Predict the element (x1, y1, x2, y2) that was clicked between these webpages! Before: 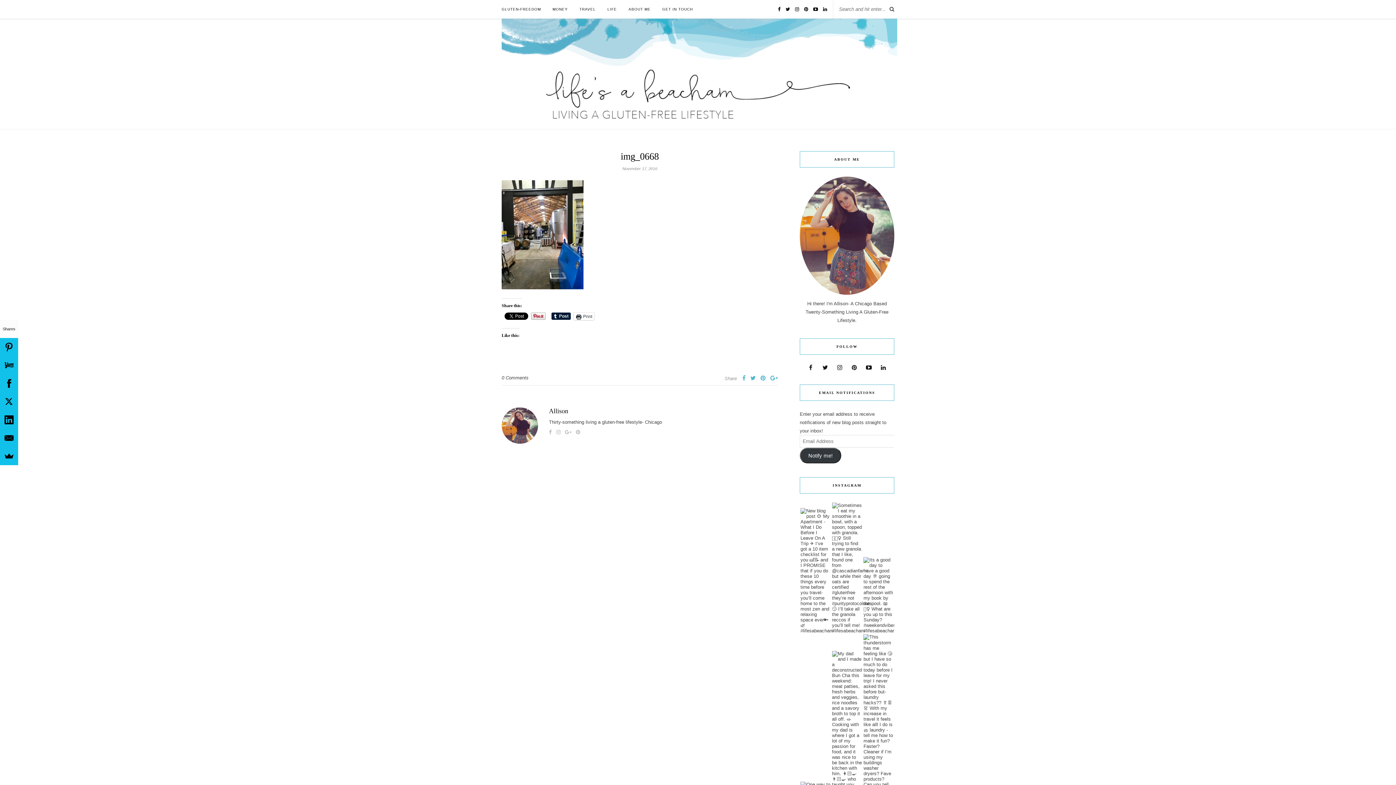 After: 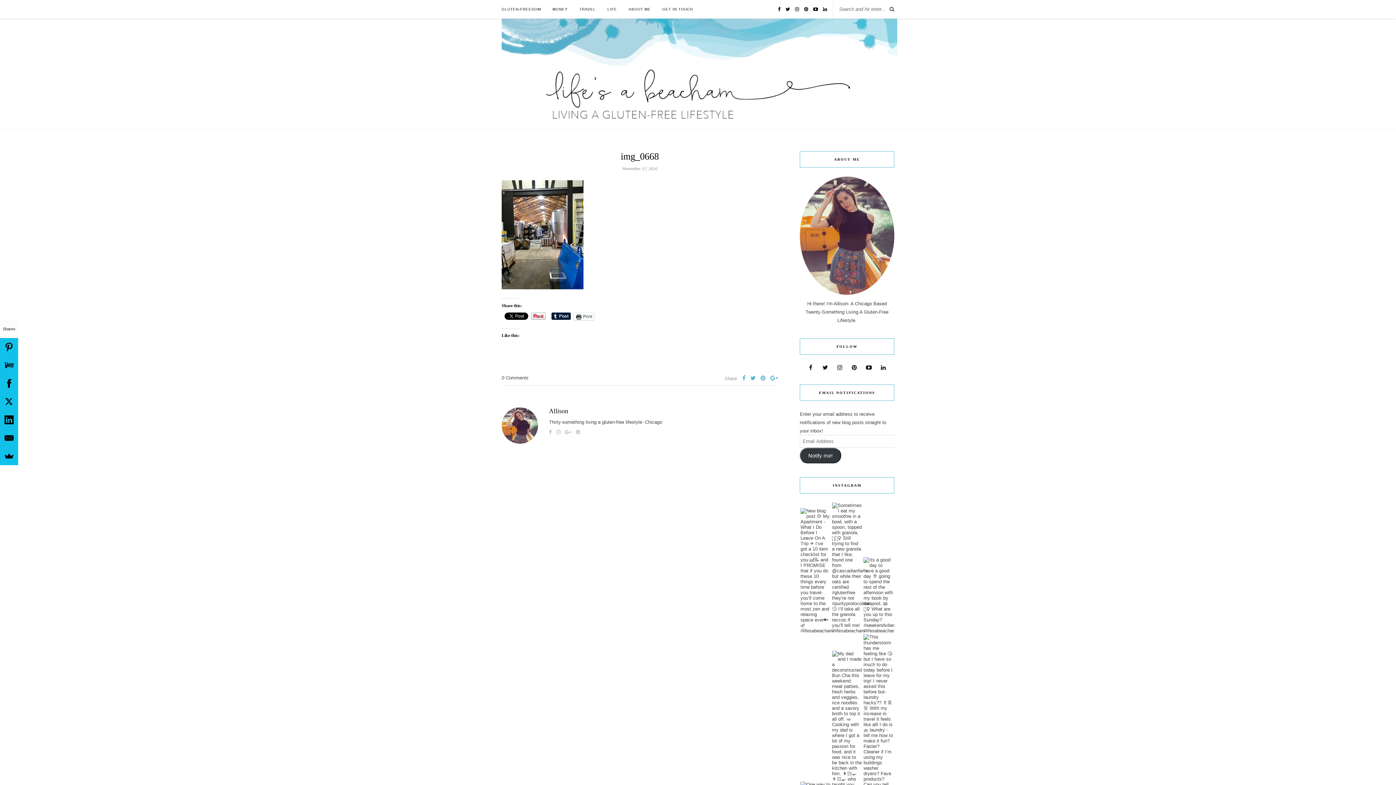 Action: bbox: (565, 429, 571, 435)